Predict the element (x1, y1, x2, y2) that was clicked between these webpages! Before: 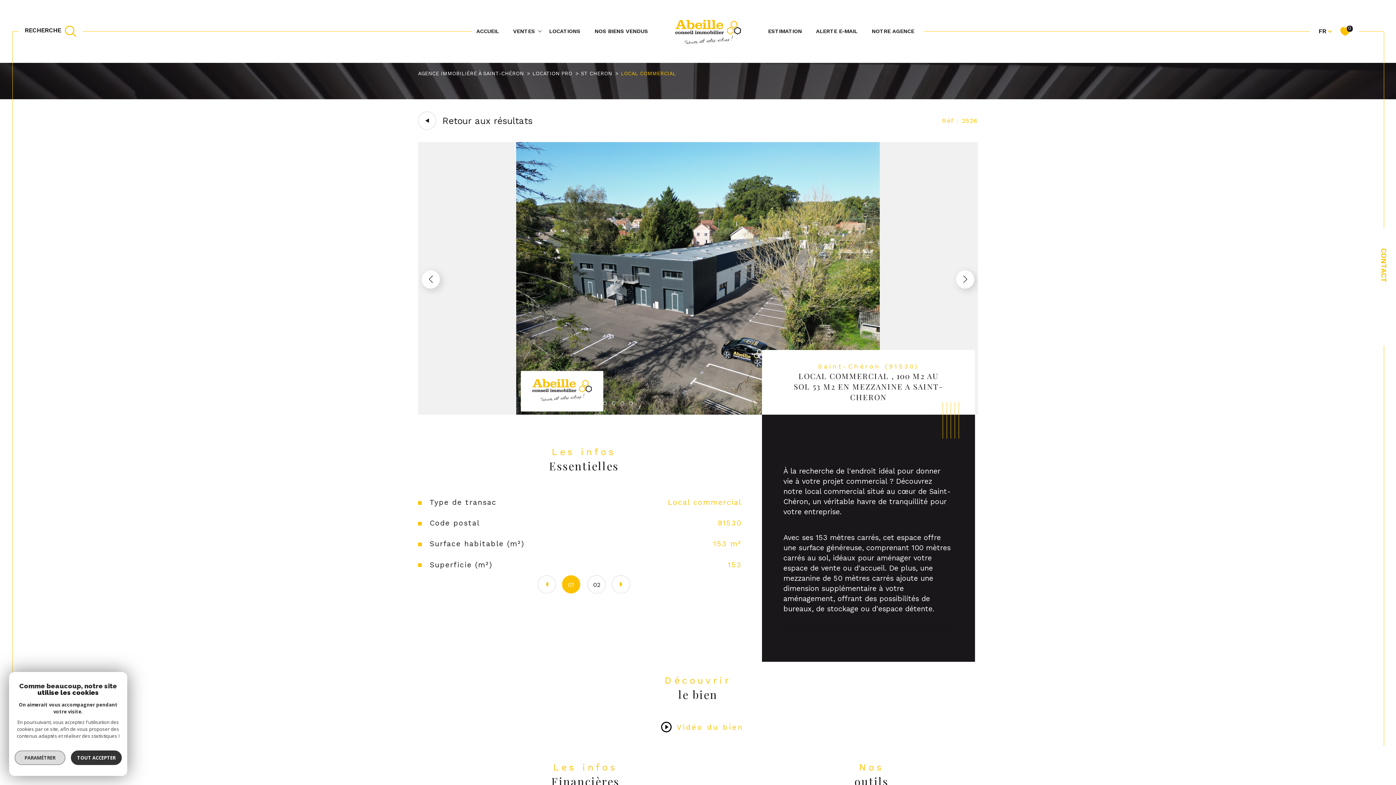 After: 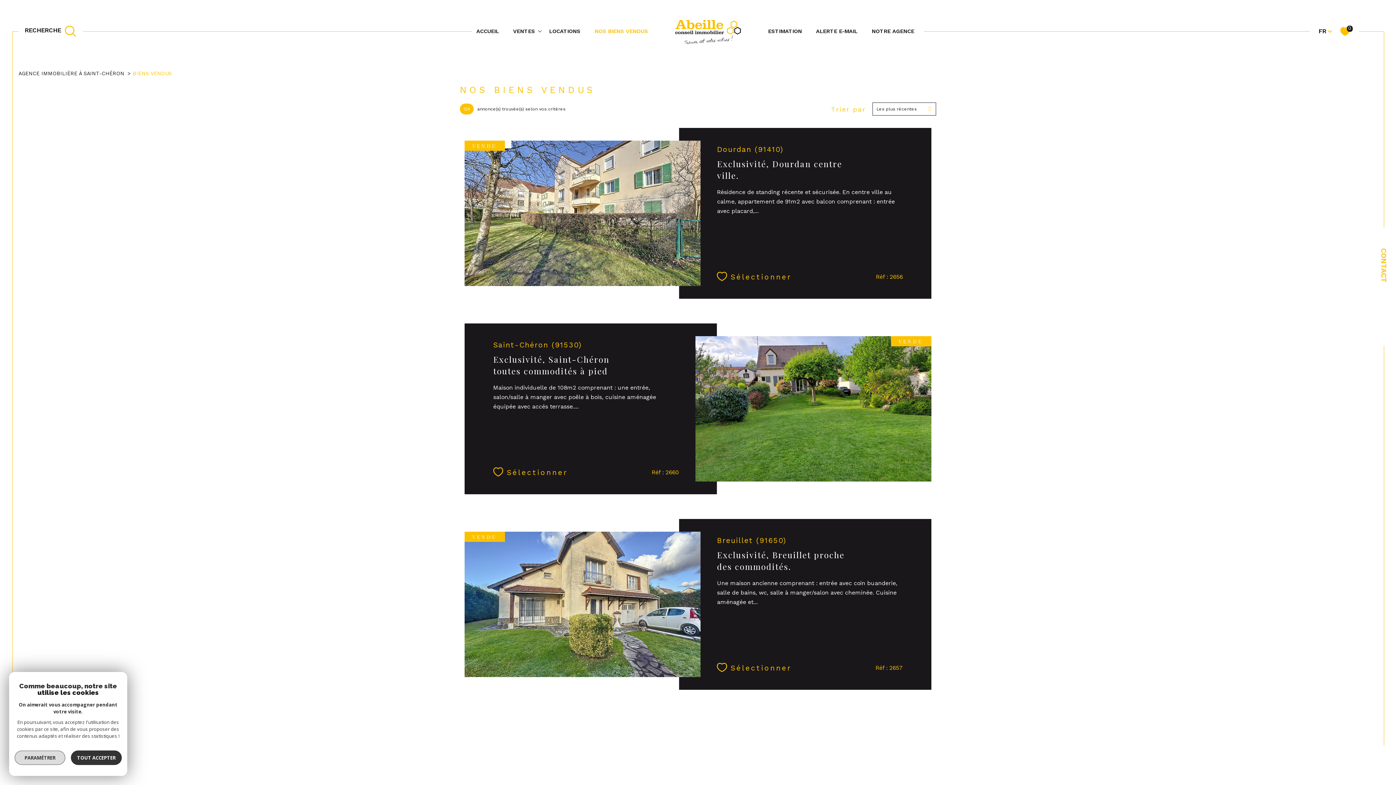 Action: bbox: (592, 27, 650, 35) label: NOS BIENS VENDUS